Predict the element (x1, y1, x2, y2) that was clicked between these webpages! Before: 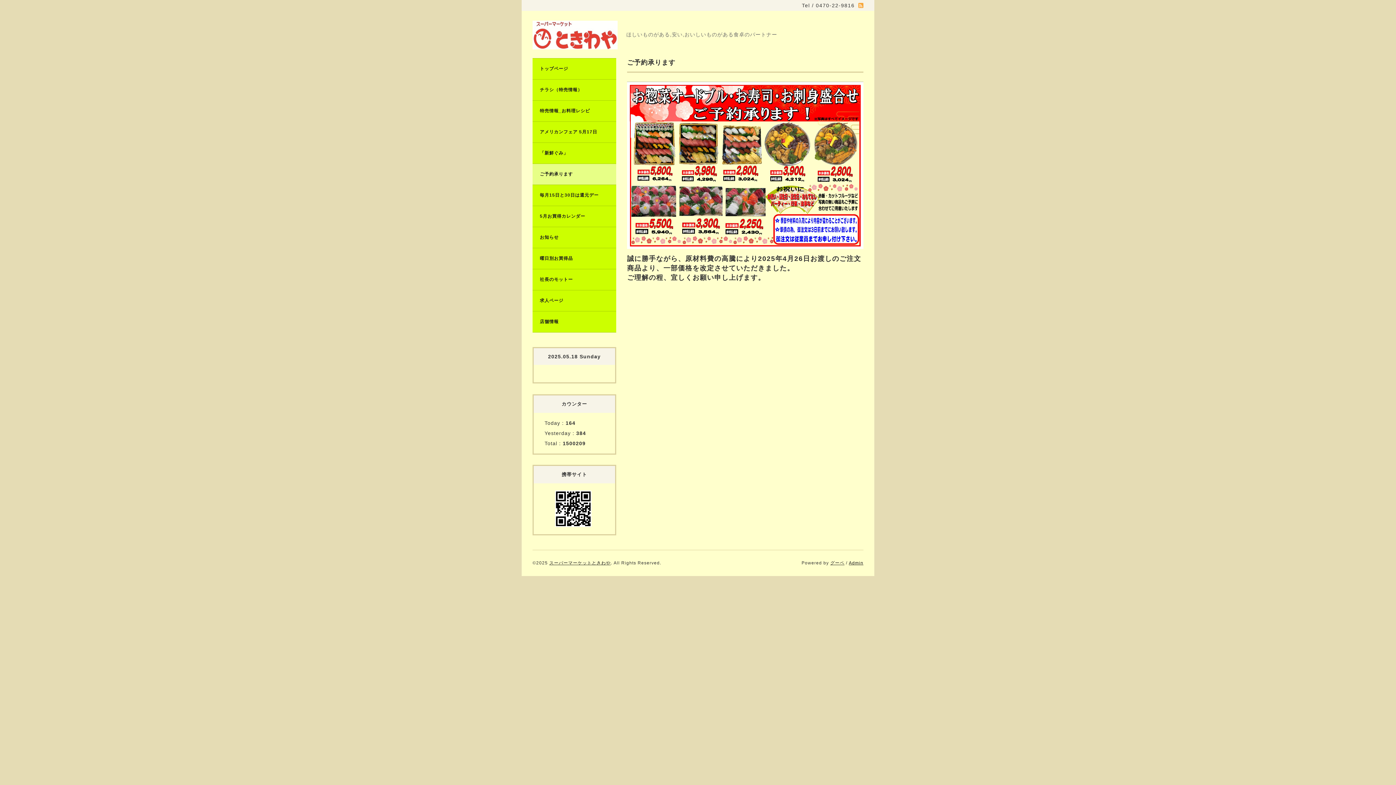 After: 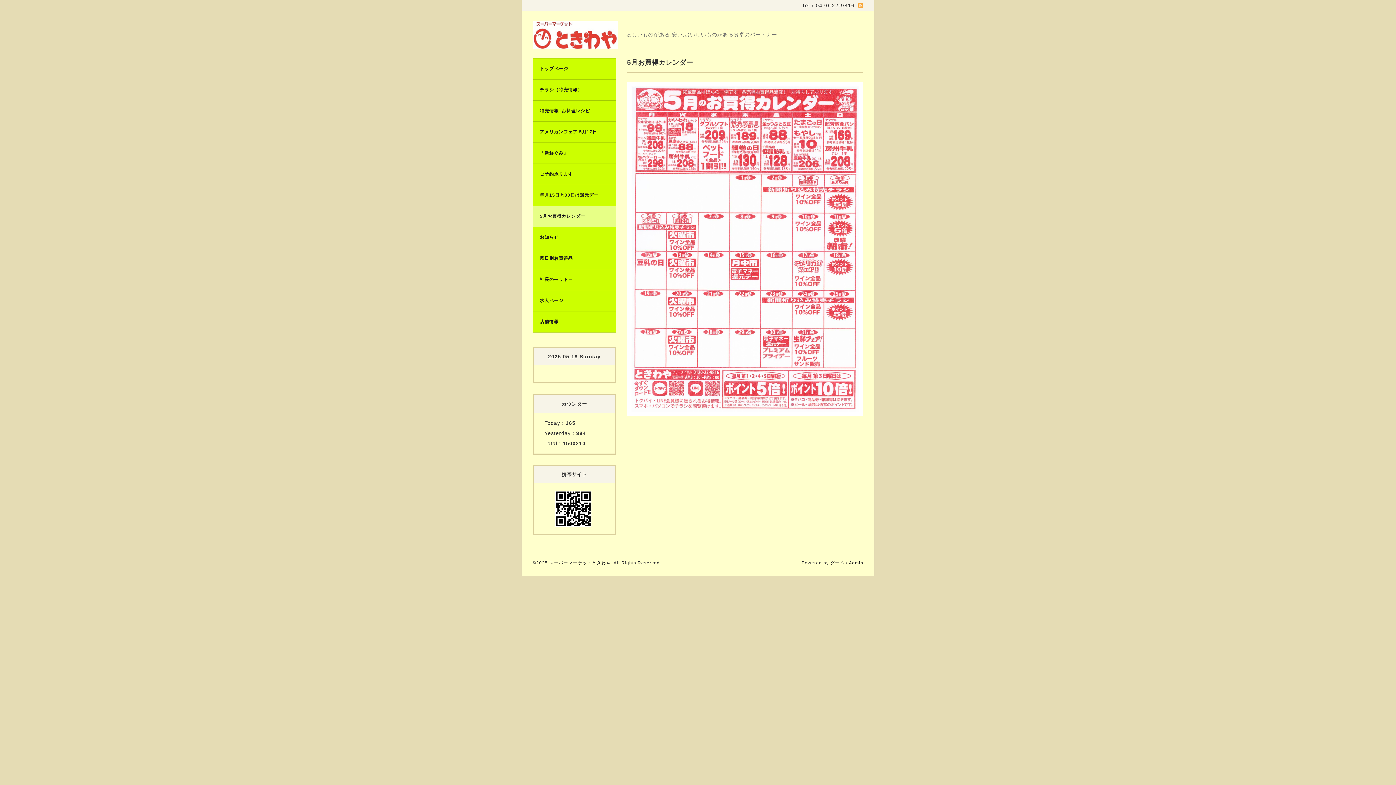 Action: label: 5月お買得カレンダー bbox: (532, 206, 616, 226)